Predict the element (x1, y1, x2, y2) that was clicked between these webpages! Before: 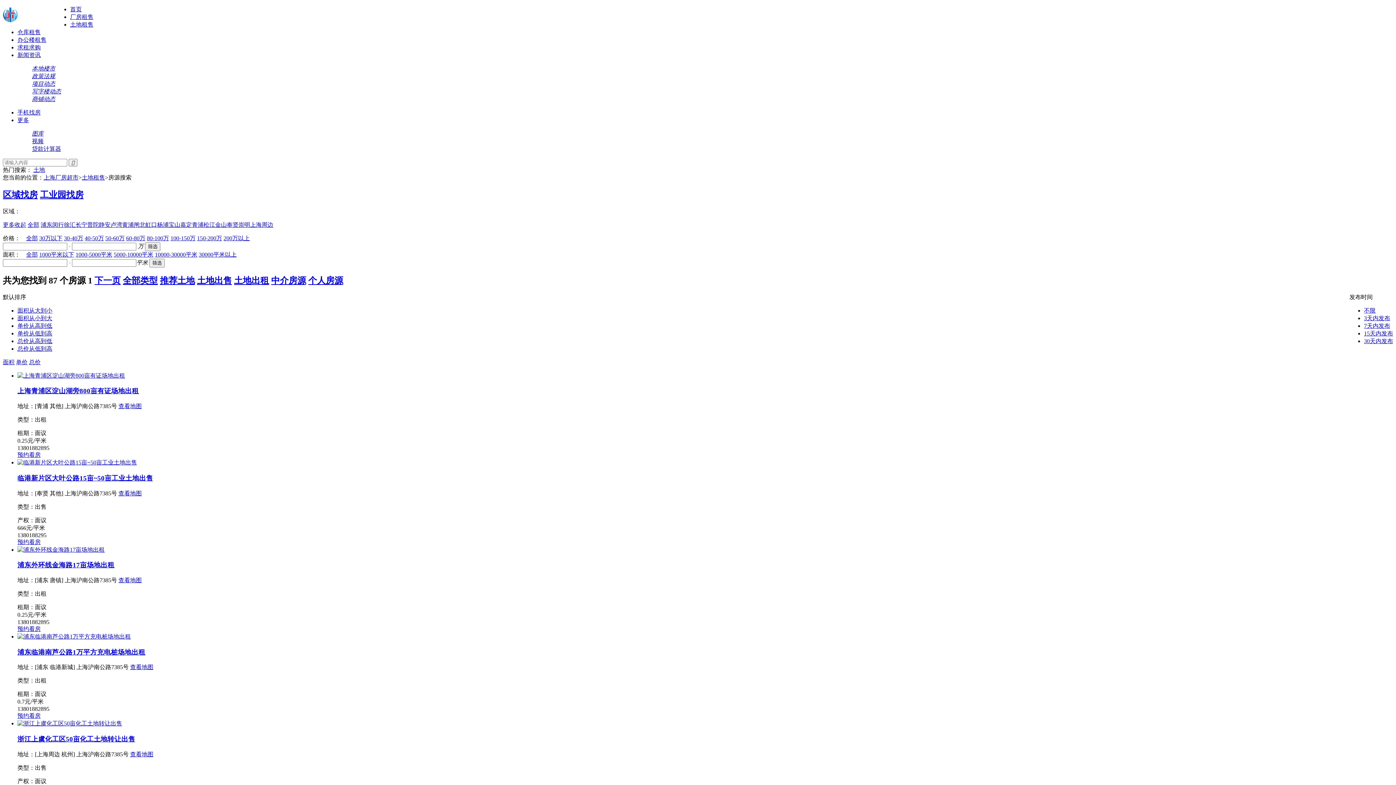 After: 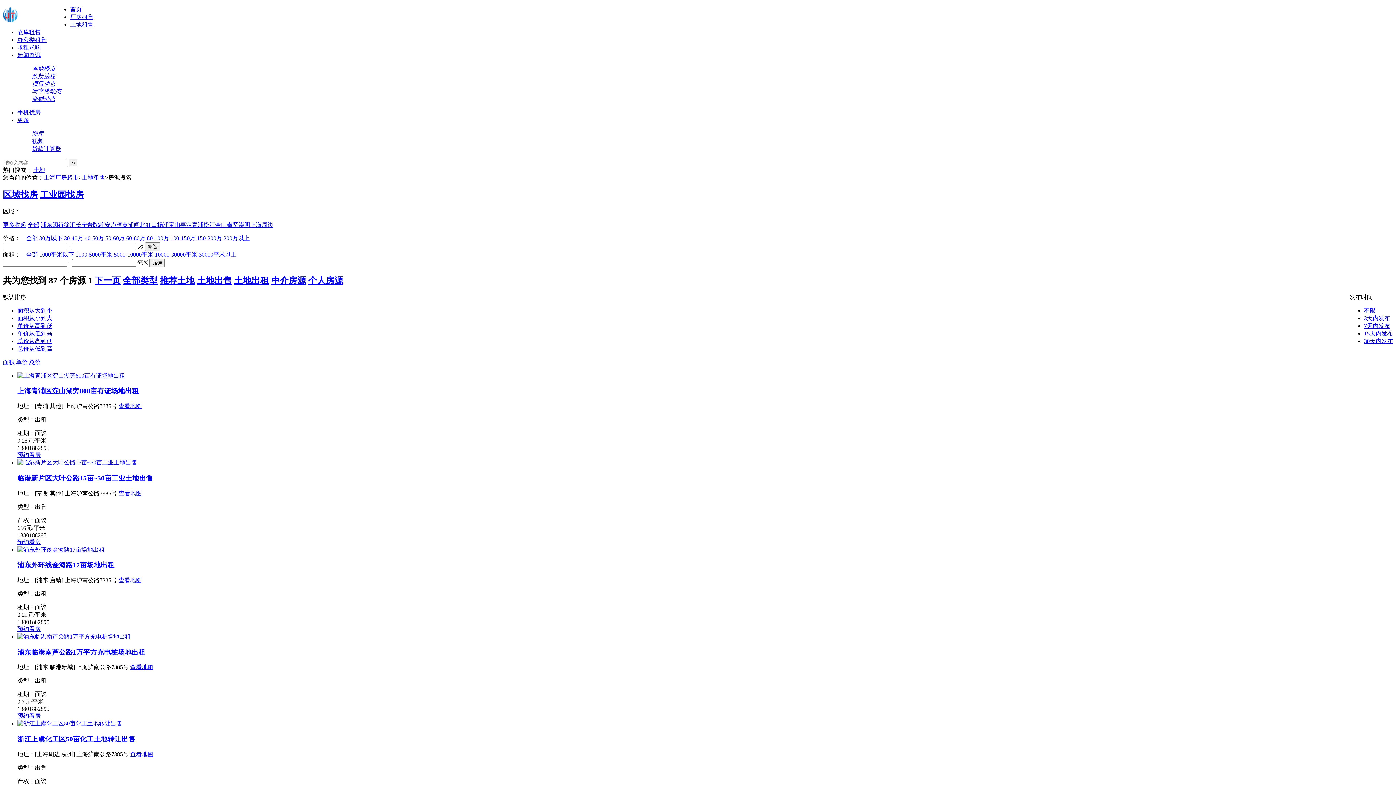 Action: label: 查看地图 bbox: (118, 577, 141, 583)